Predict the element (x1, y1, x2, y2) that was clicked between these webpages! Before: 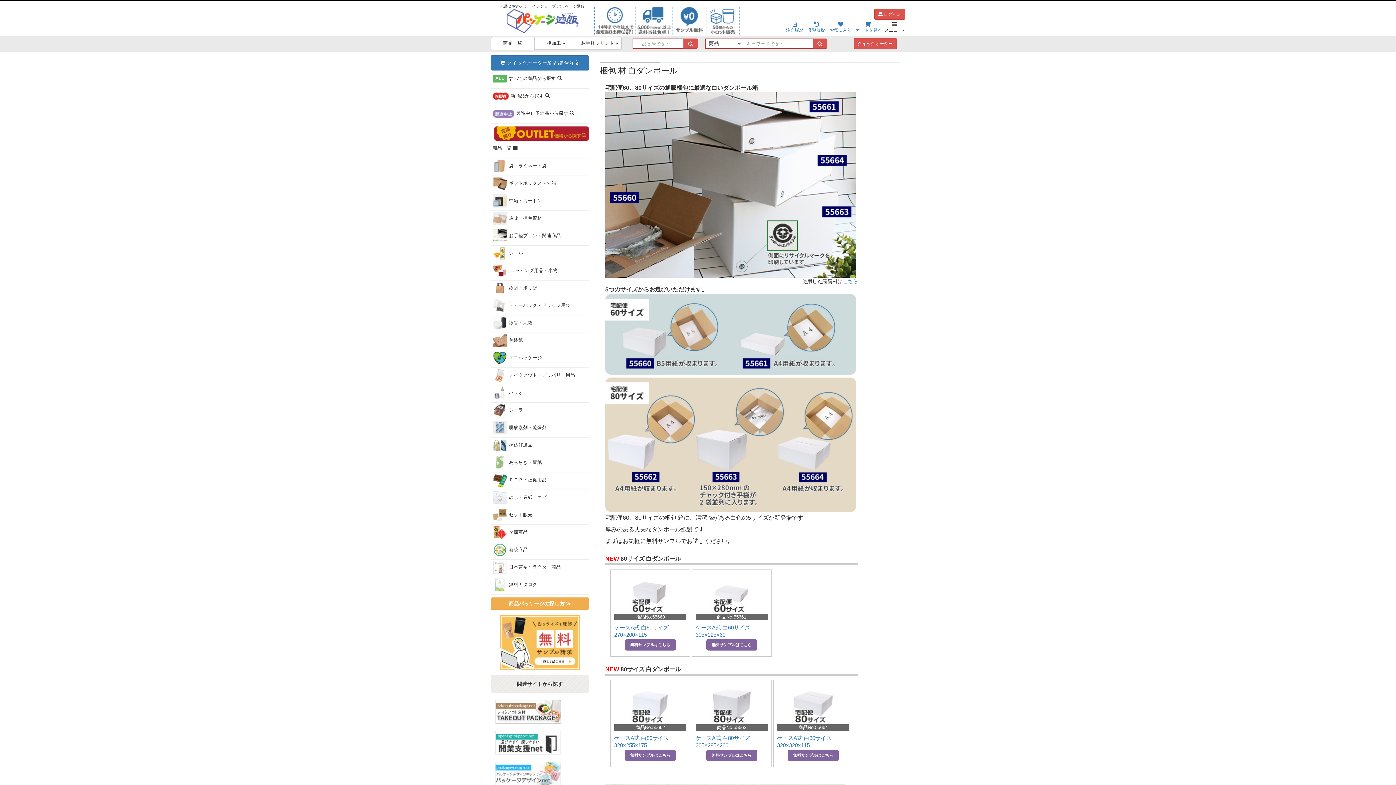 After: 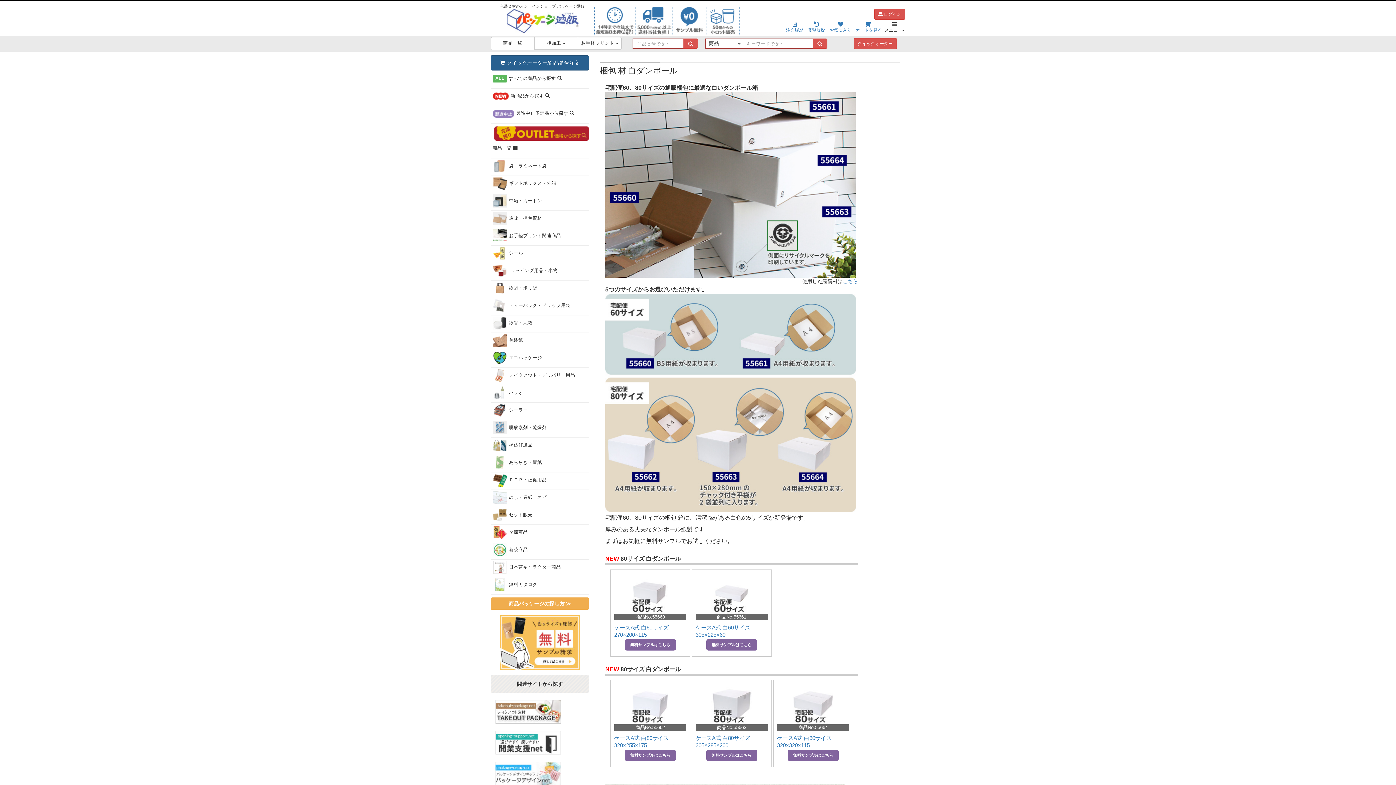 Action: label:  クイックオーダー/商品番号注文 bbox: (490, 55, 589, 70)